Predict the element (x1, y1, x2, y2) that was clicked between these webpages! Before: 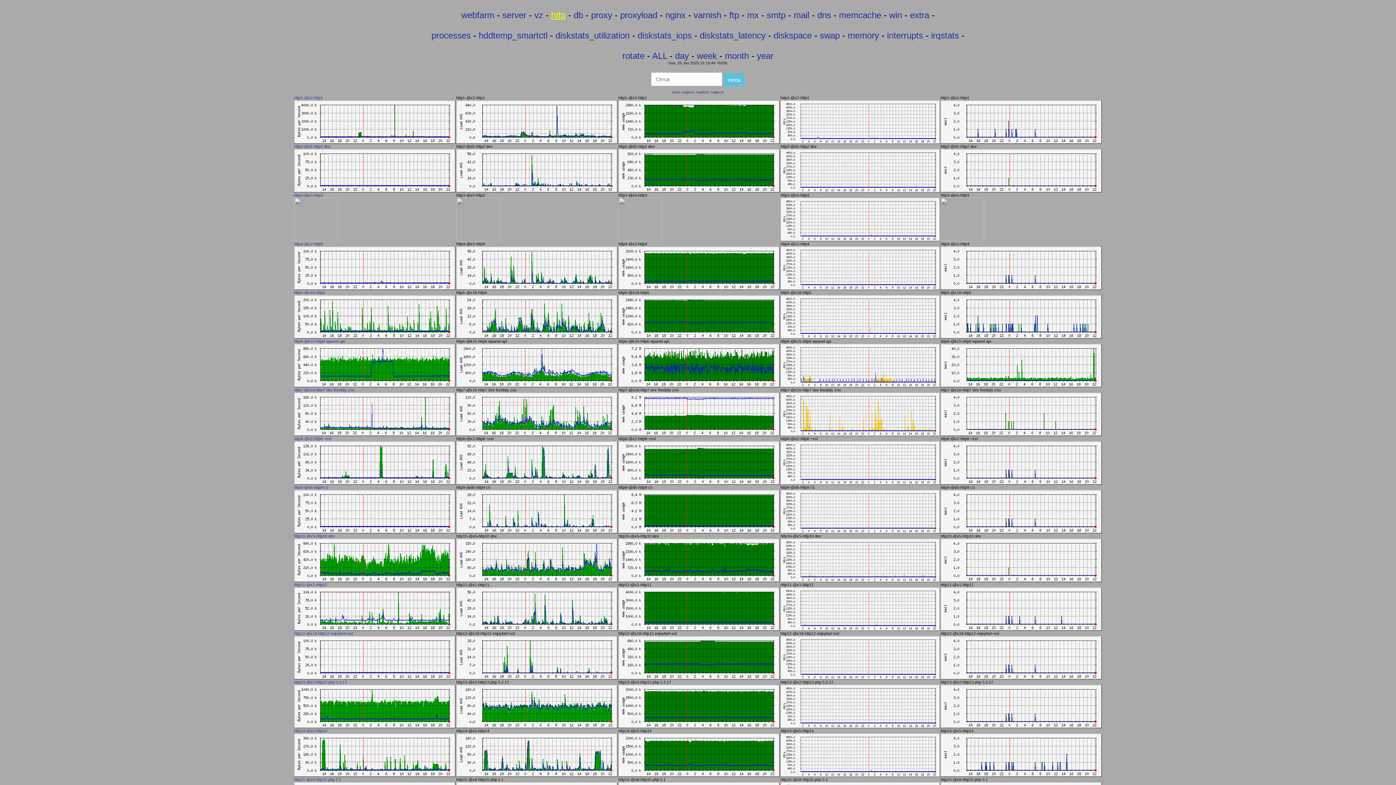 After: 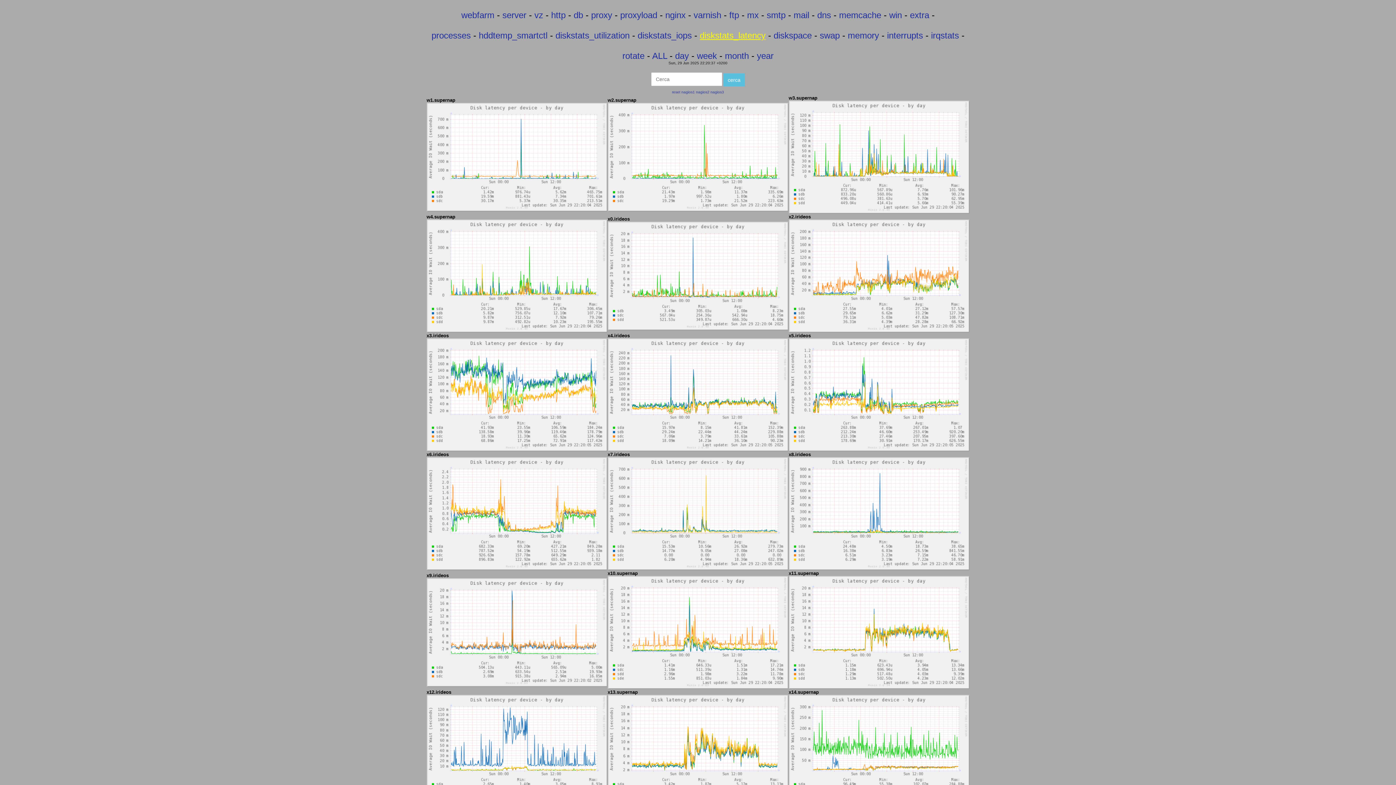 Action: bbox: (700, 30, 765, 40) label: diskstats_latency